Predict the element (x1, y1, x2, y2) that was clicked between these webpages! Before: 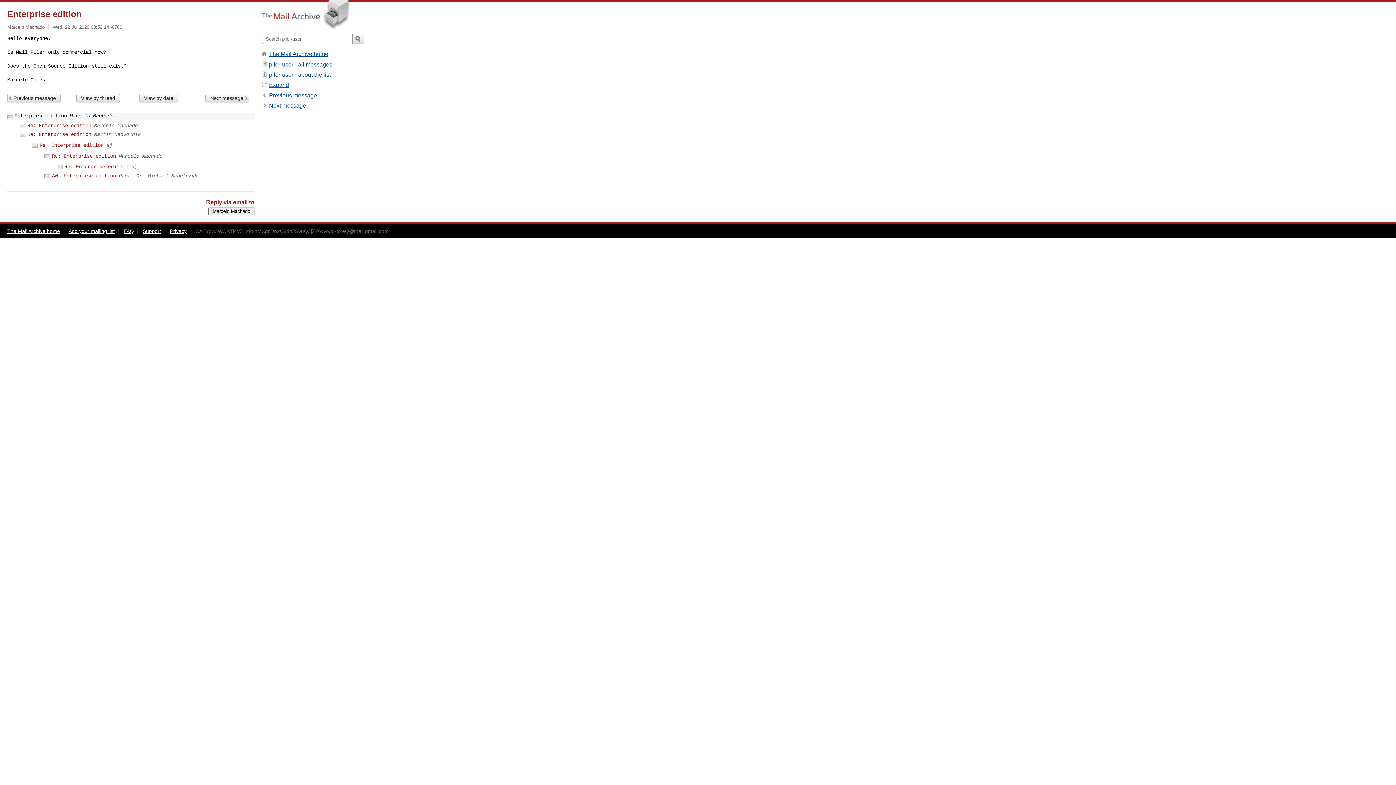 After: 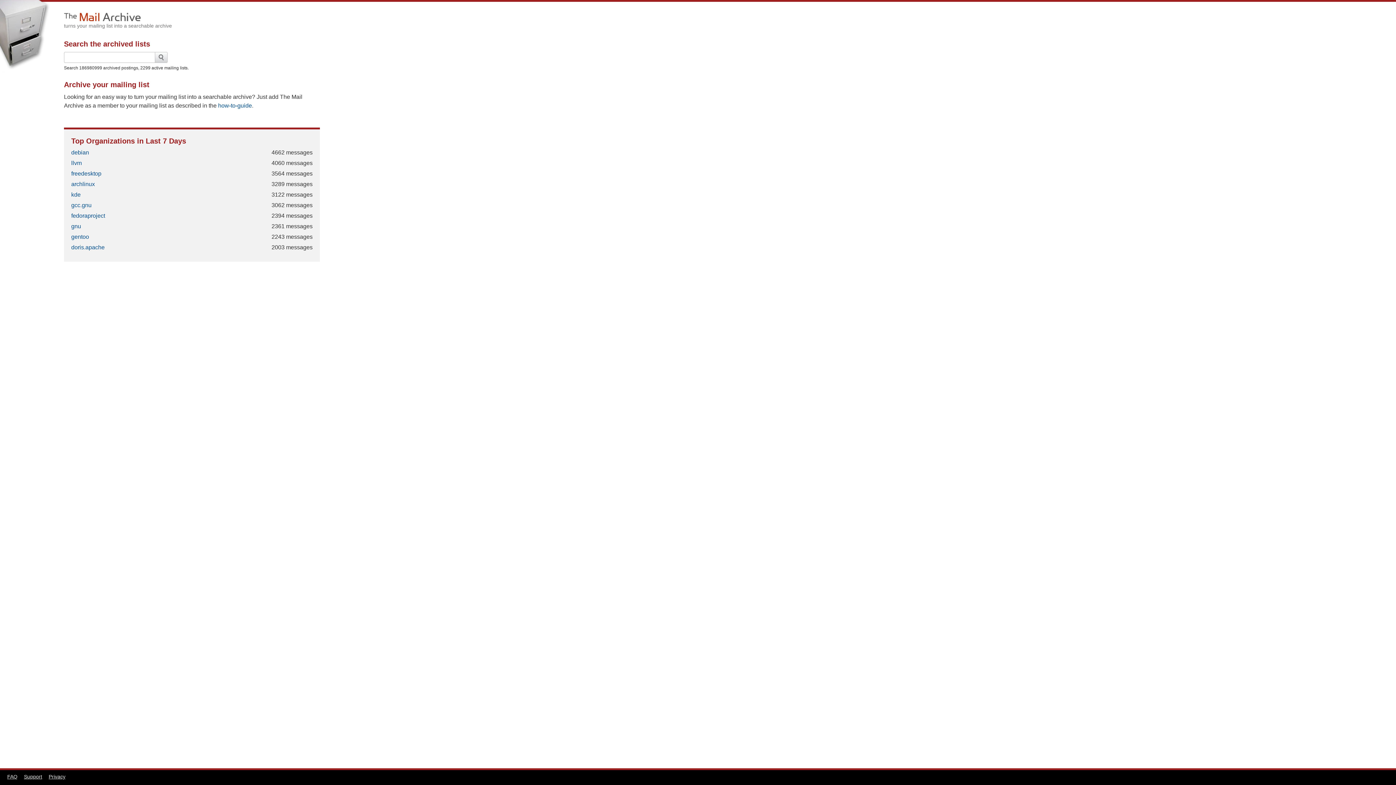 Action: bbox: (7, 228, 60, 234) label: The Mail Archive home